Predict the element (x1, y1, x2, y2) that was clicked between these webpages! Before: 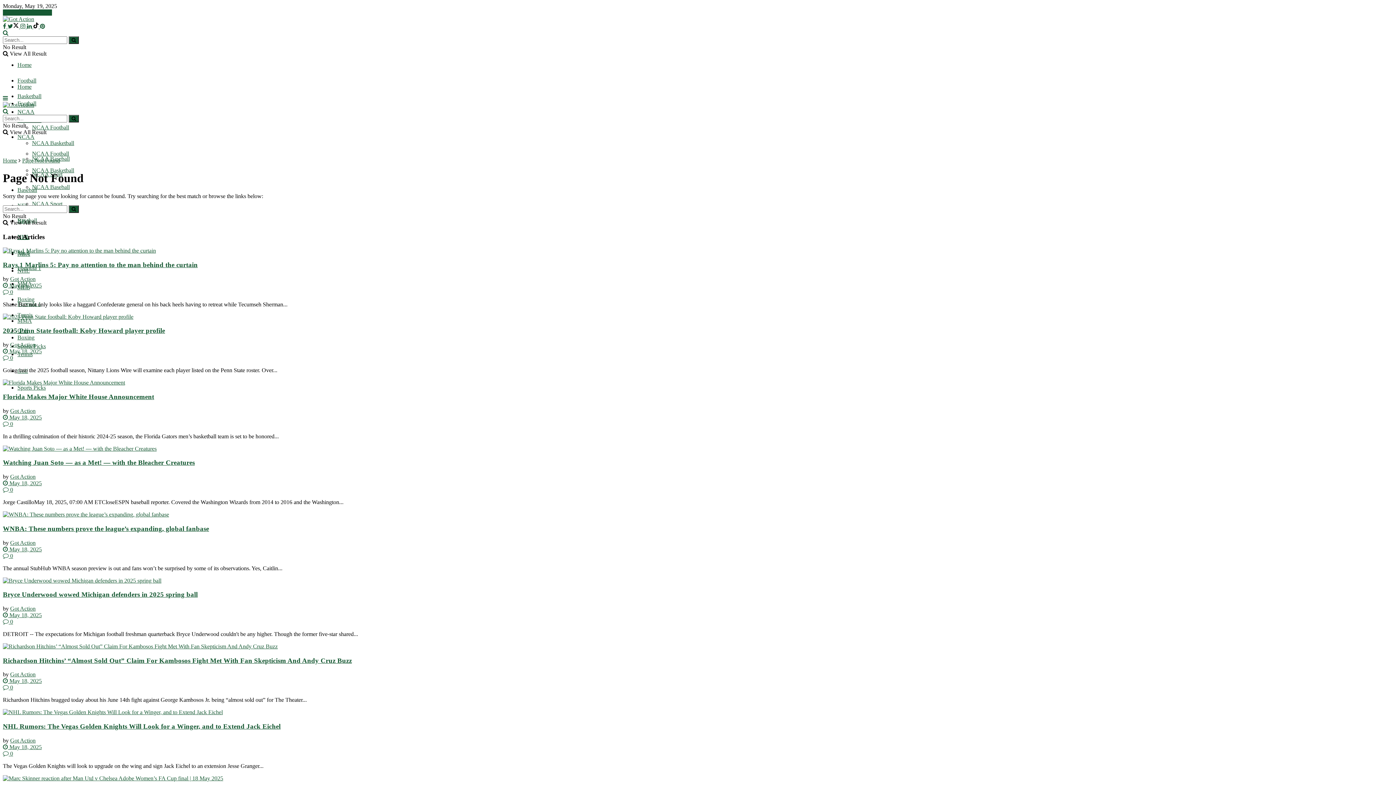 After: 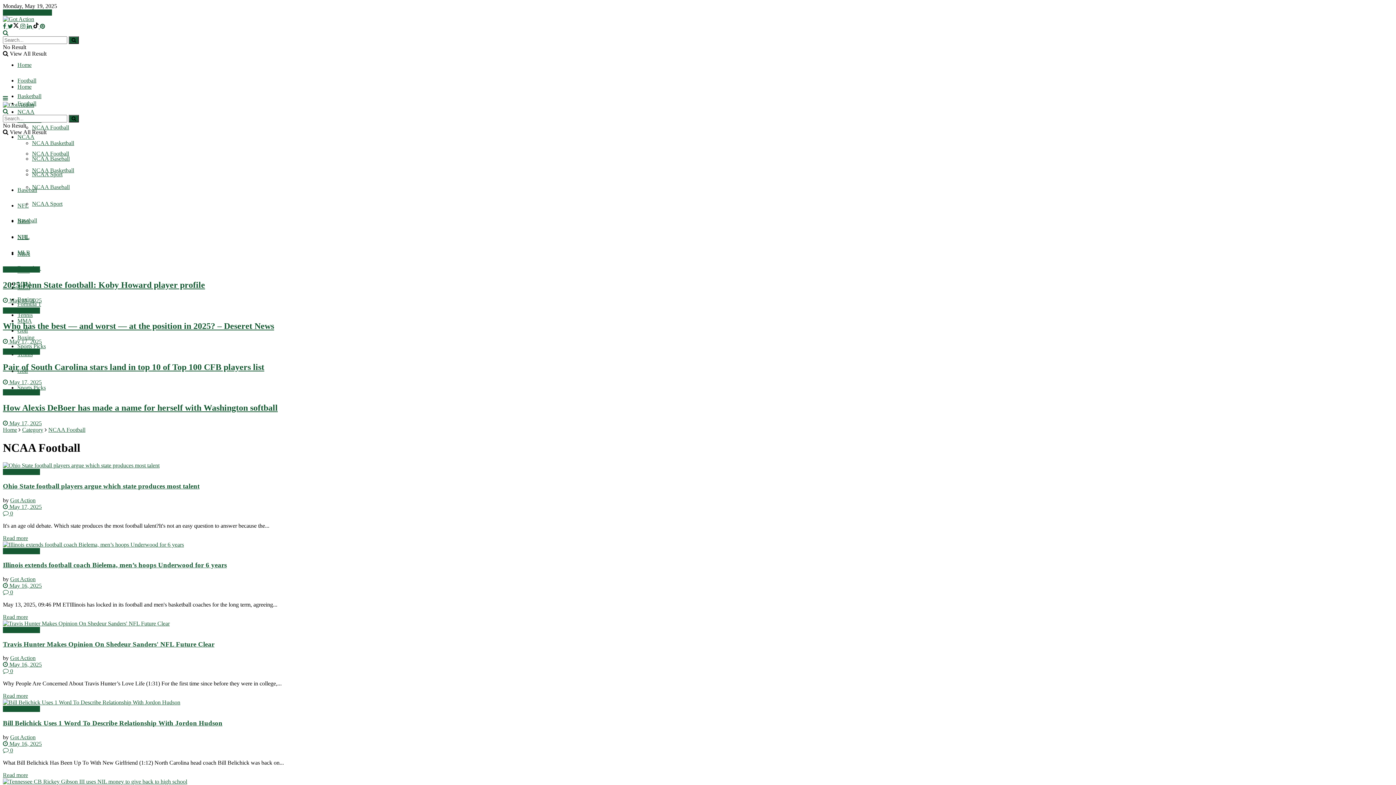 Action: bbox: (32, 124, 69, 130) label: NCAA Football